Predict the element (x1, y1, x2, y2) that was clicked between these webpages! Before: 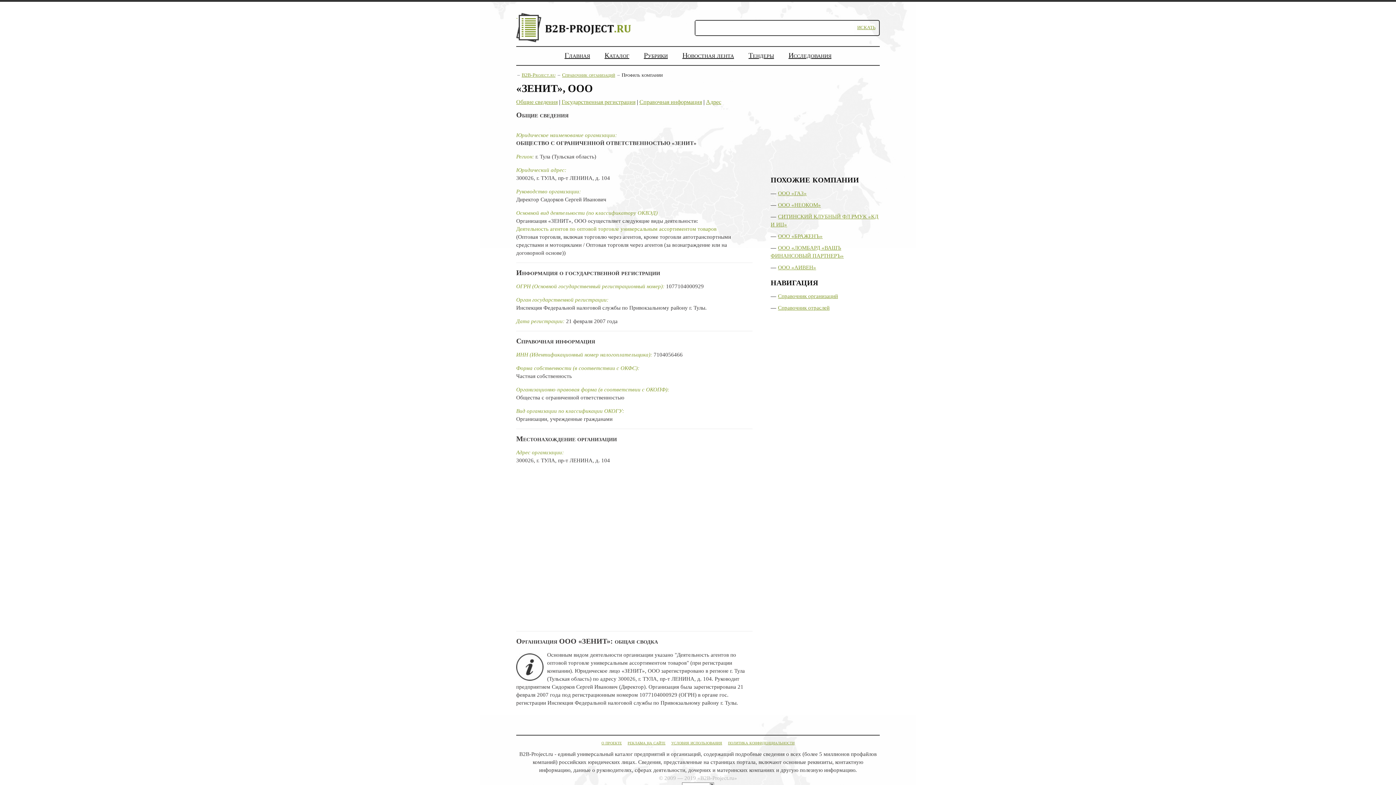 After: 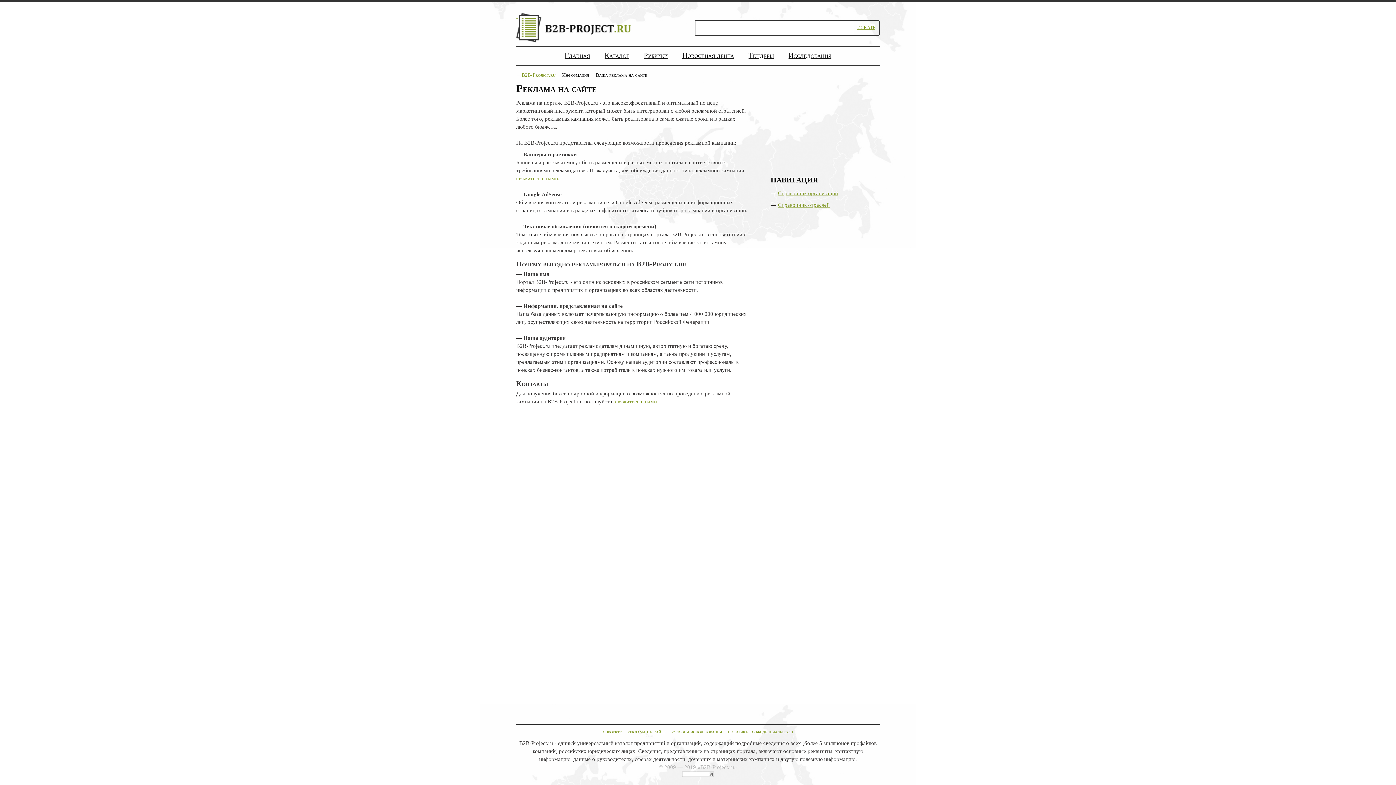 Action: label: реклама на сайте bbox: (627, 740, 665, 745)